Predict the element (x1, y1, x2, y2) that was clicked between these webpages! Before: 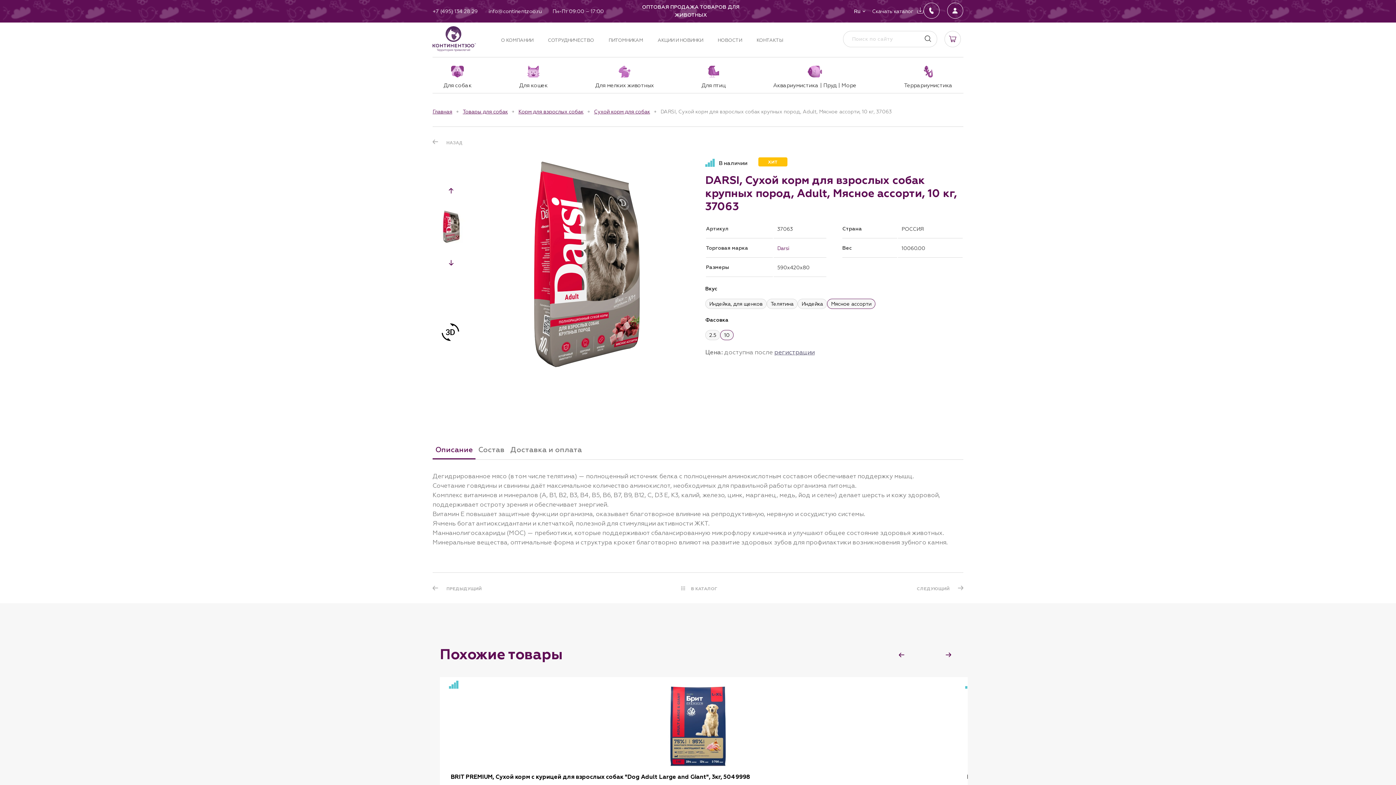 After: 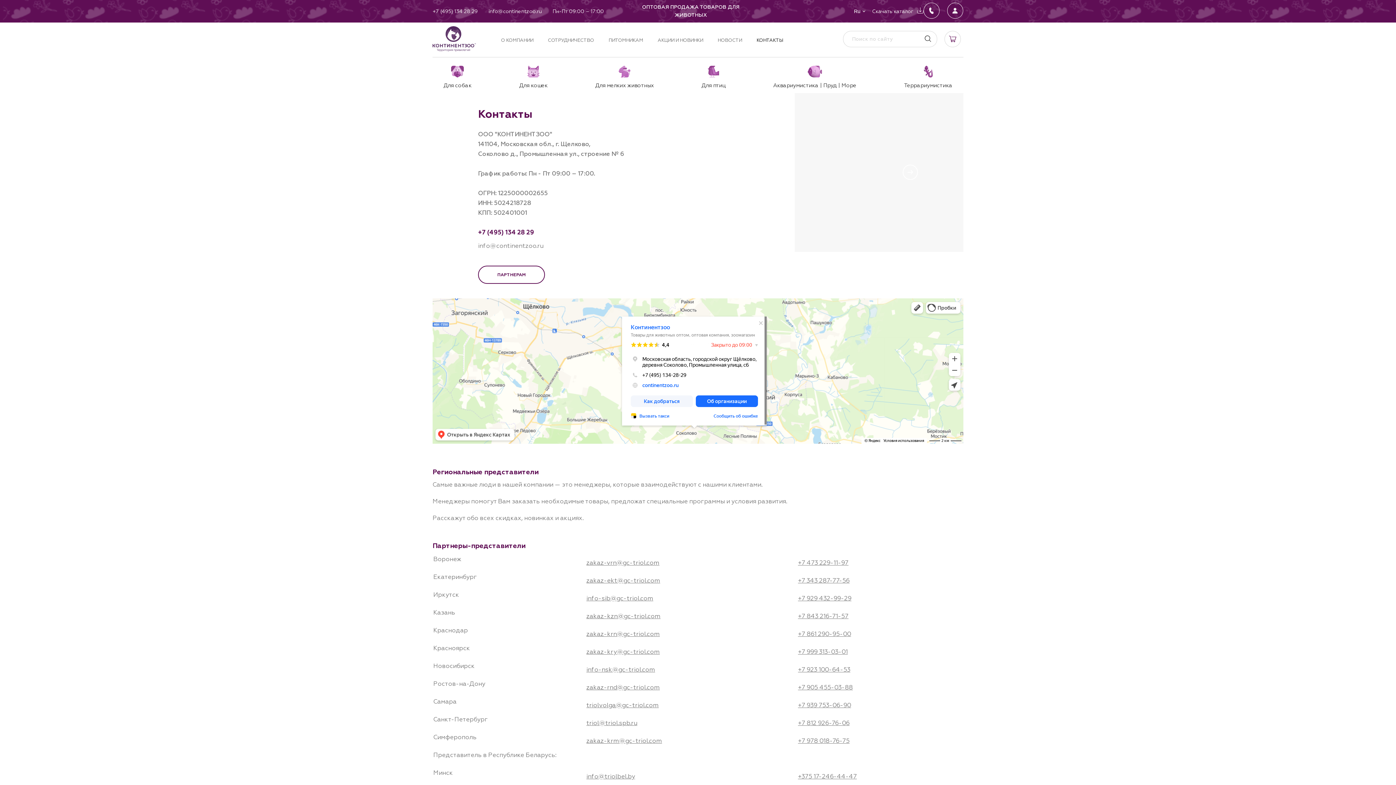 Action: bbox: (756, 37, 783, 42) label: КОНТАКТЫ